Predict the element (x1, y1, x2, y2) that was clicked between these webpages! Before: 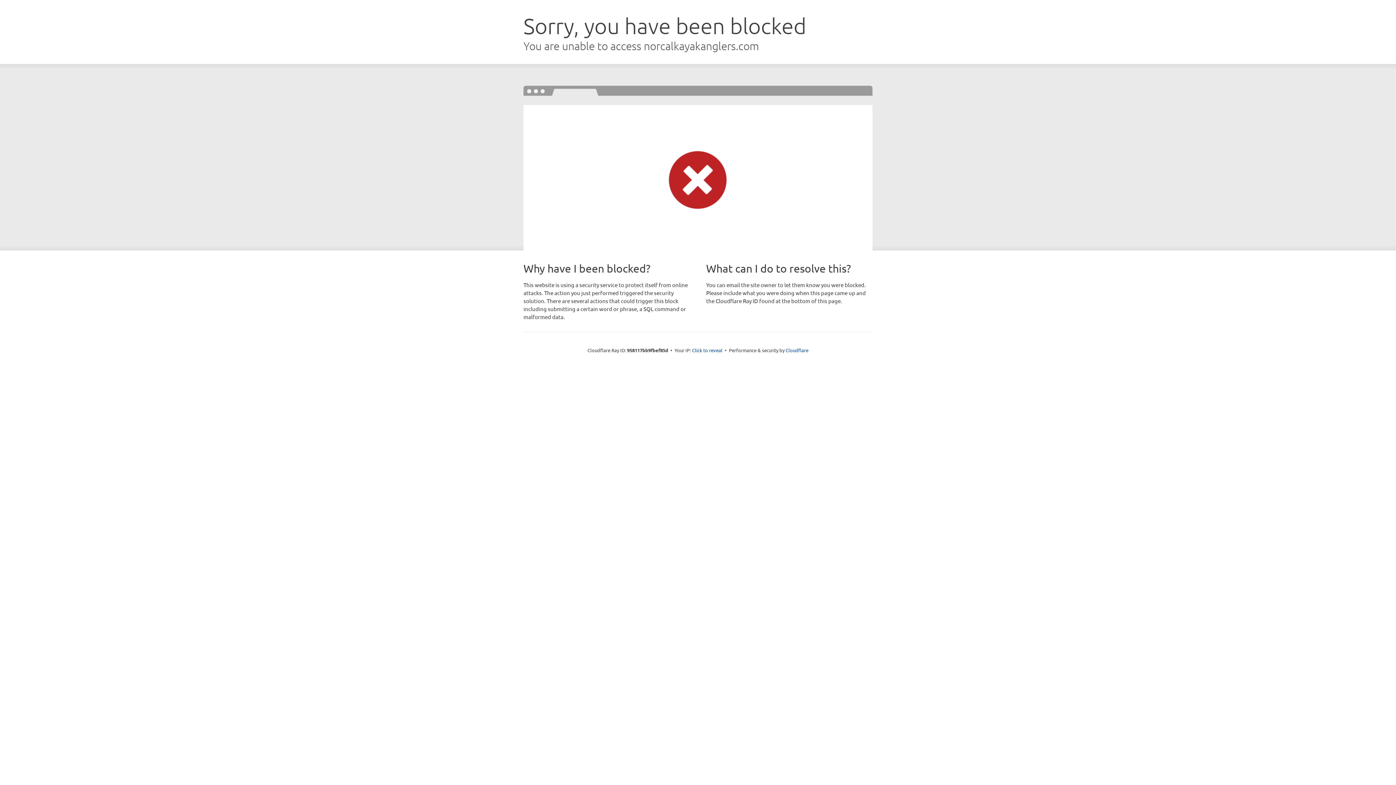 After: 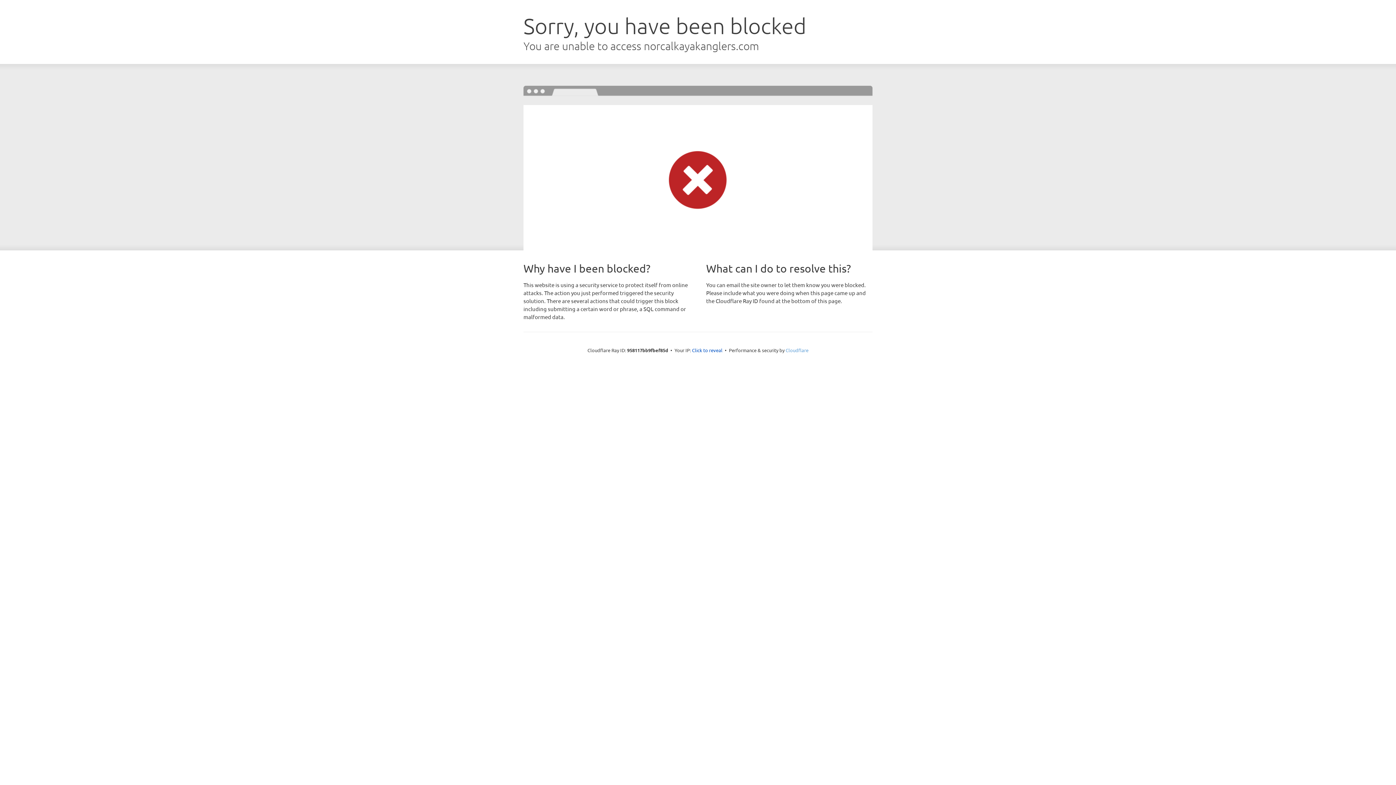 Action: label: Cloudflare bbox: (785, 347, 808, 353)